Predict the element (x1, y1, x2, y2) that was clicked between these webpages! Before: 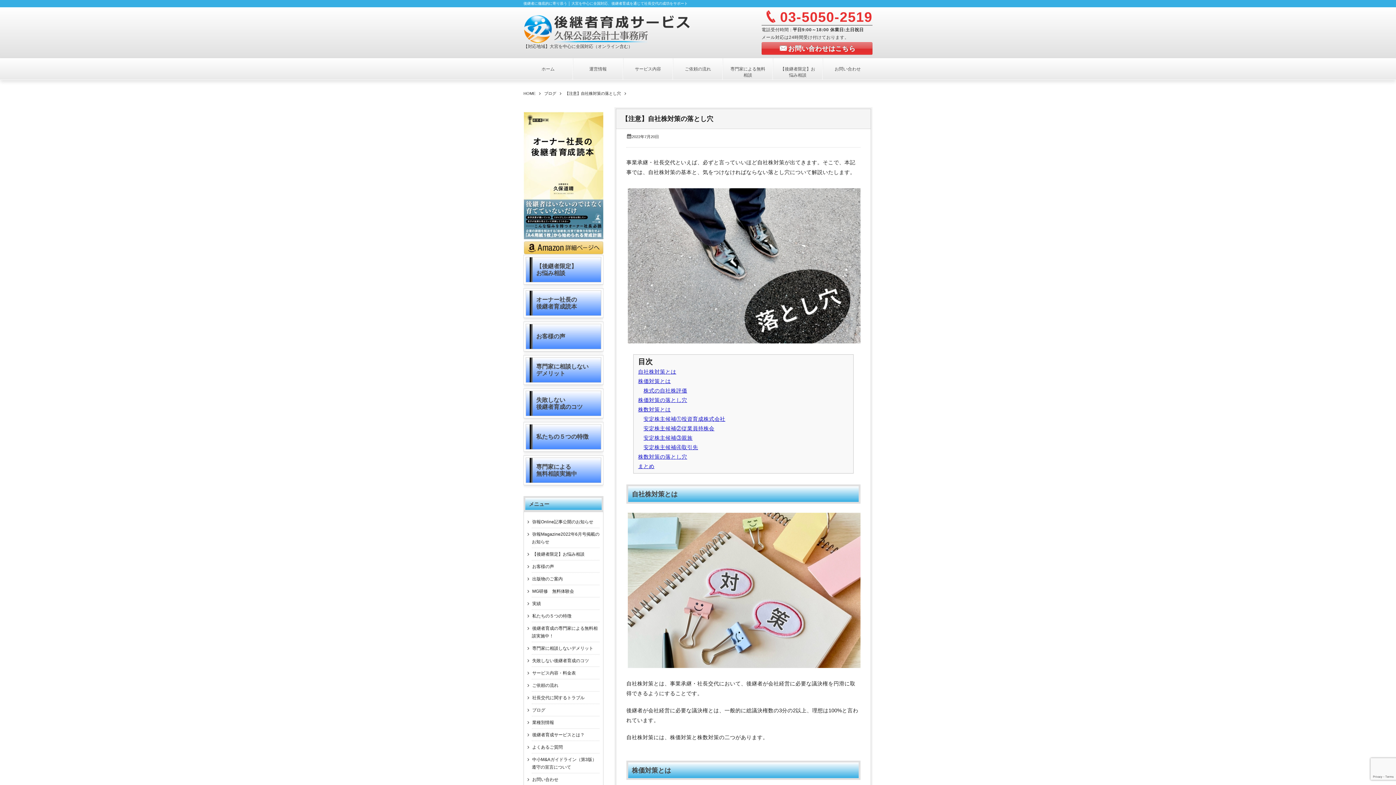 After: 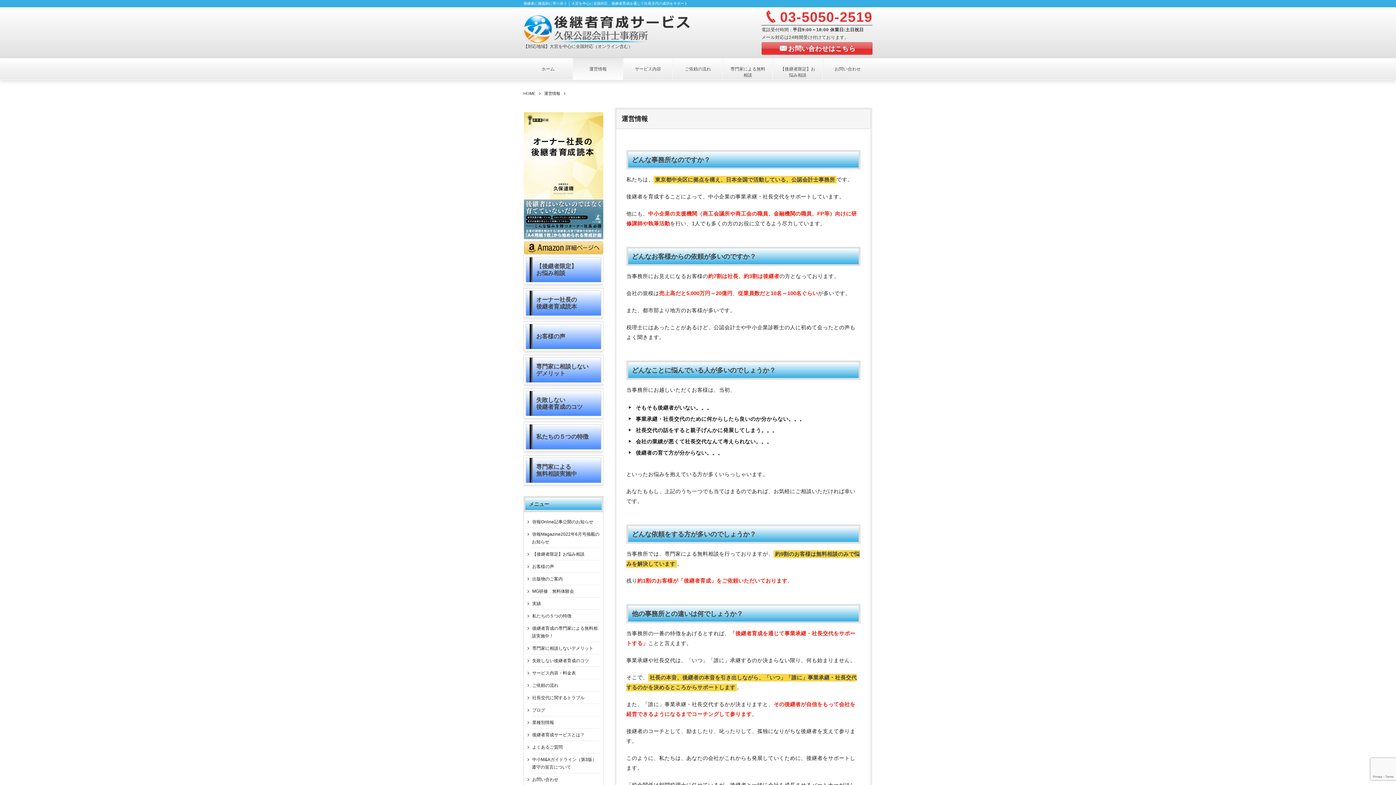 Action: label: 運営情報 bbox: (573, 58, 622, 79)